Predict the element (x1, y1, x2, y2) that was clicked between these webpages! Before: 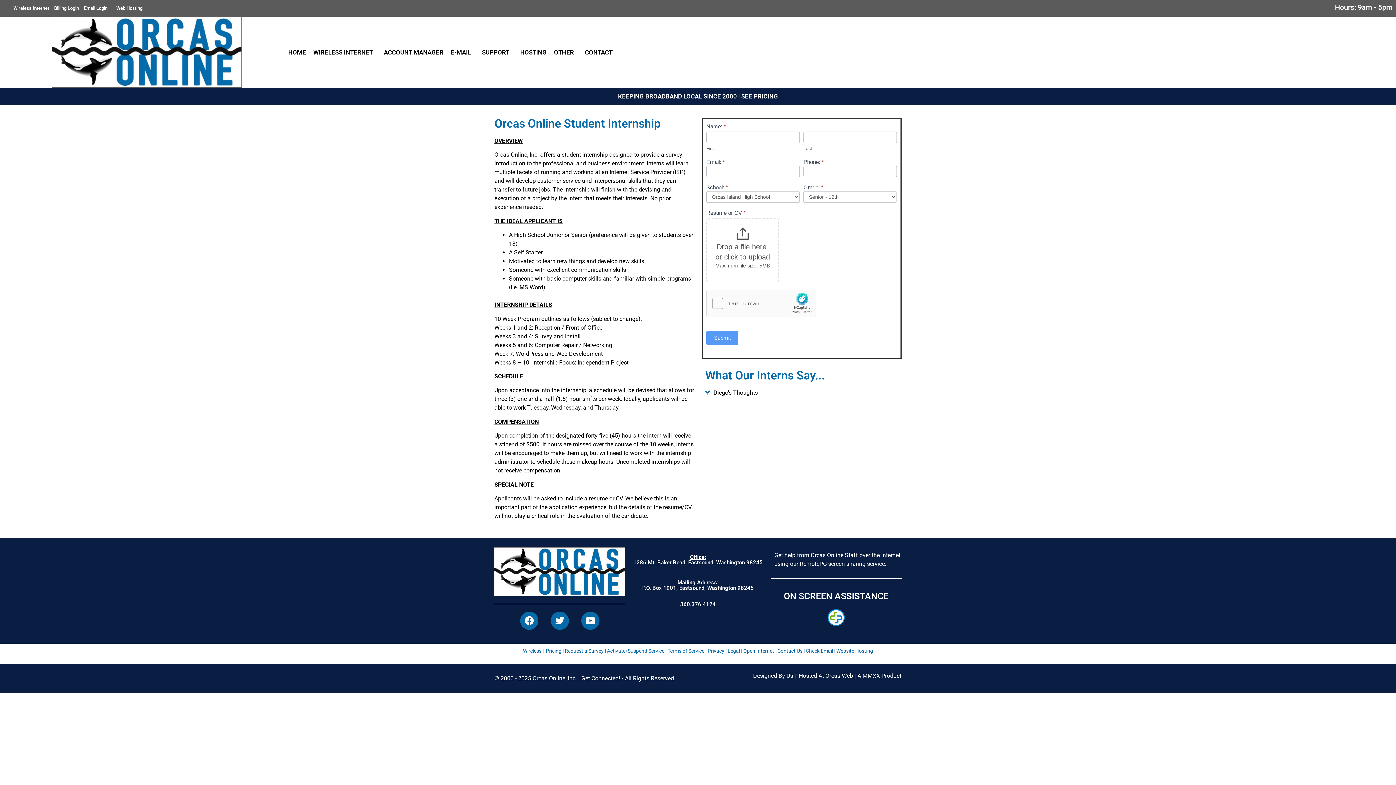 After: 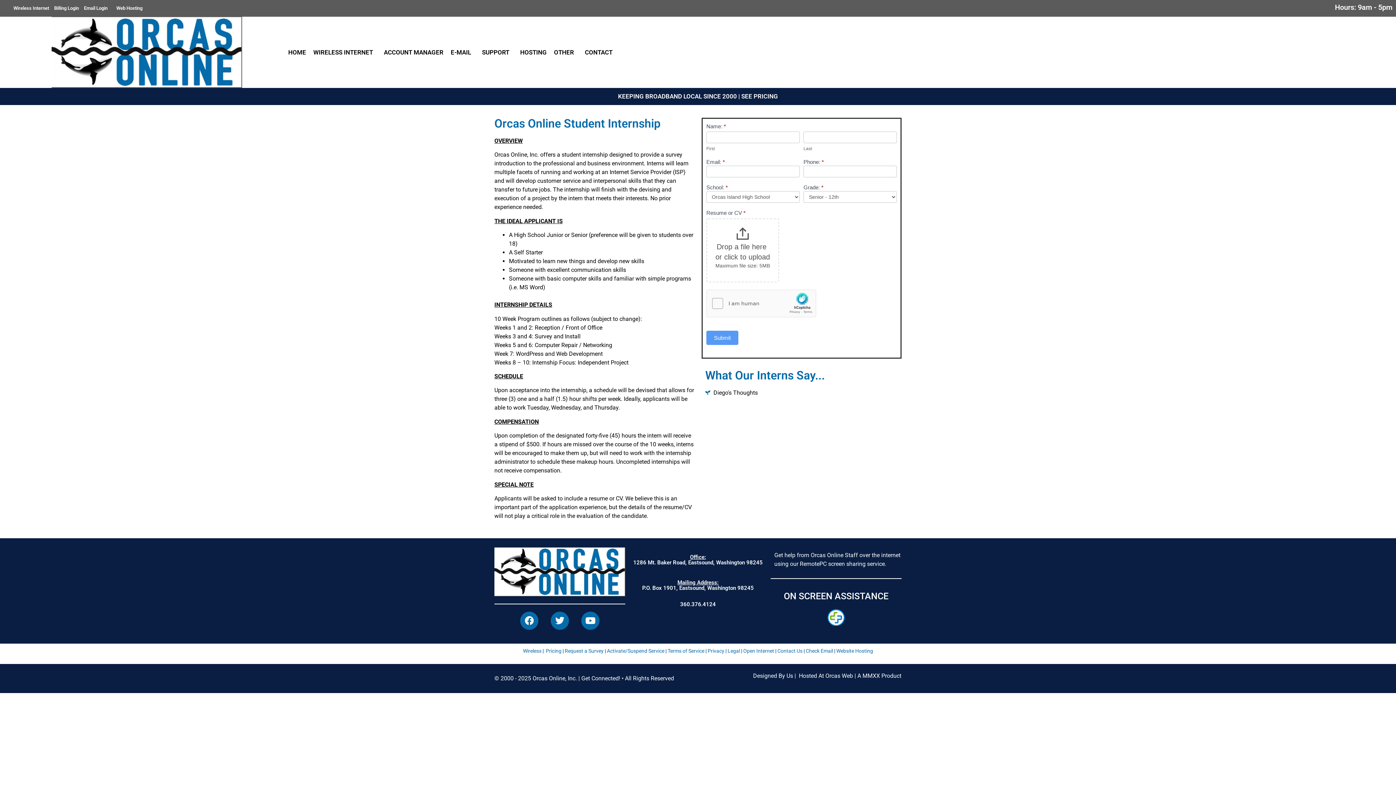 Action: bbox: (753, 672, 793, 679) label: Designed By Us